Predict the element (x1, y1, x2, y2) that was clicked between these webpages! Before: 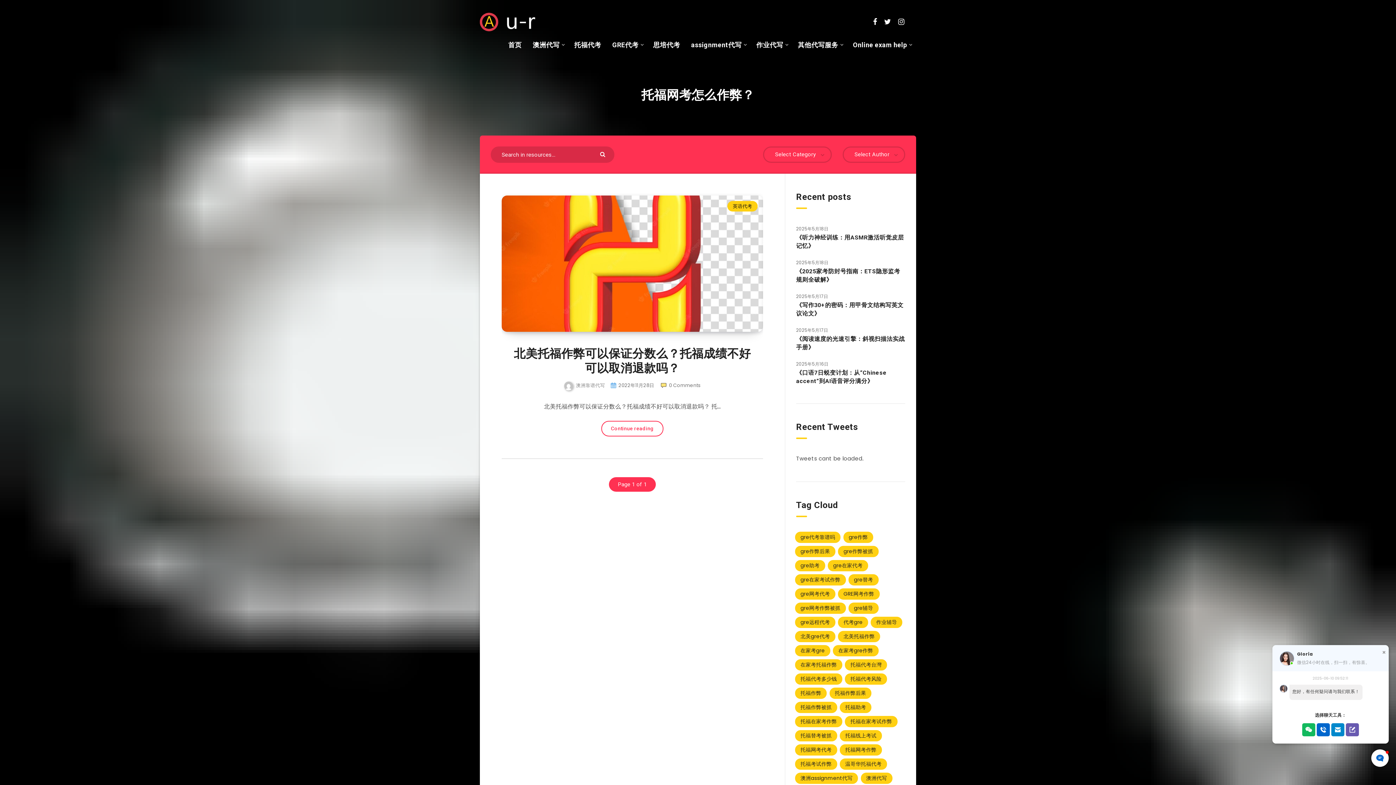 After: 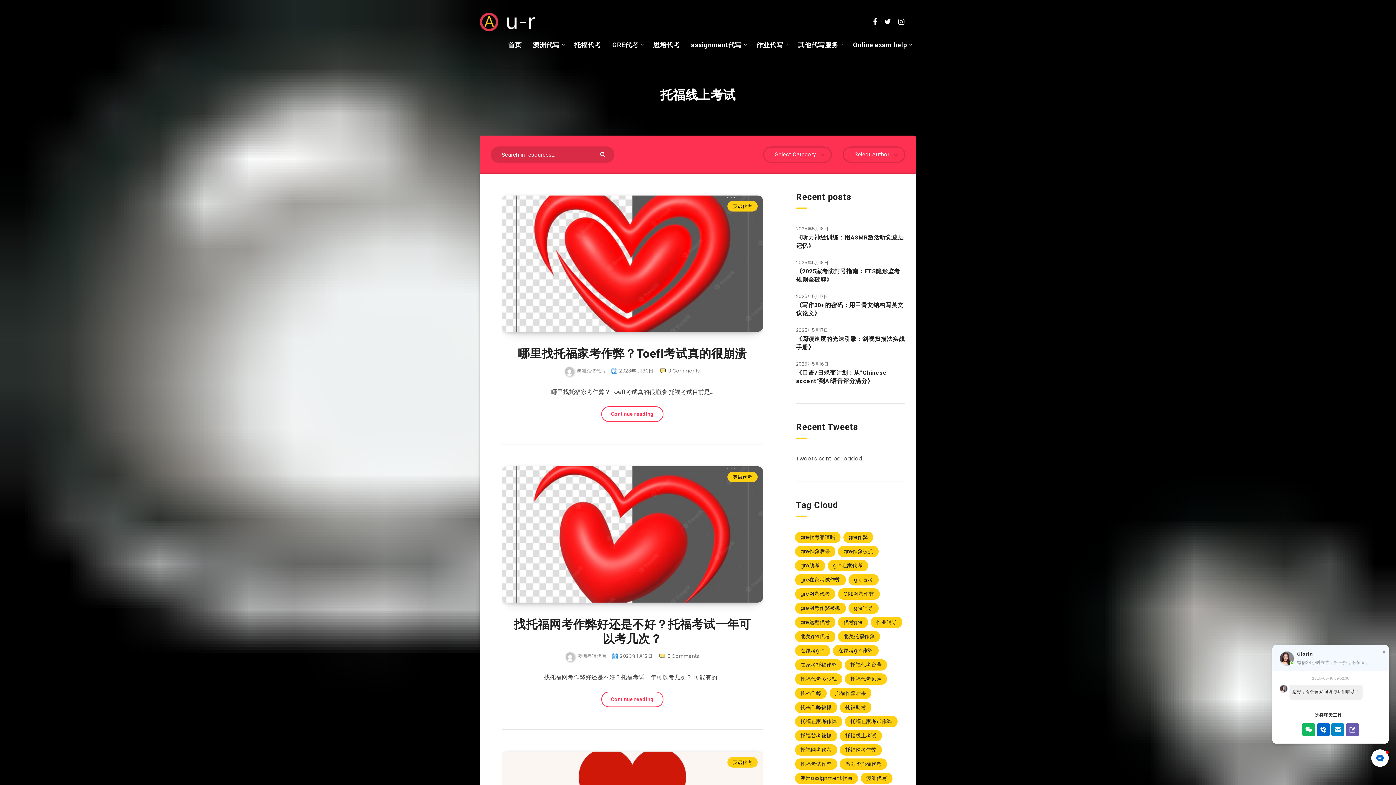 Action: bbox: (840, 730, 882, 741) label: 托福线上考试 (6 项)